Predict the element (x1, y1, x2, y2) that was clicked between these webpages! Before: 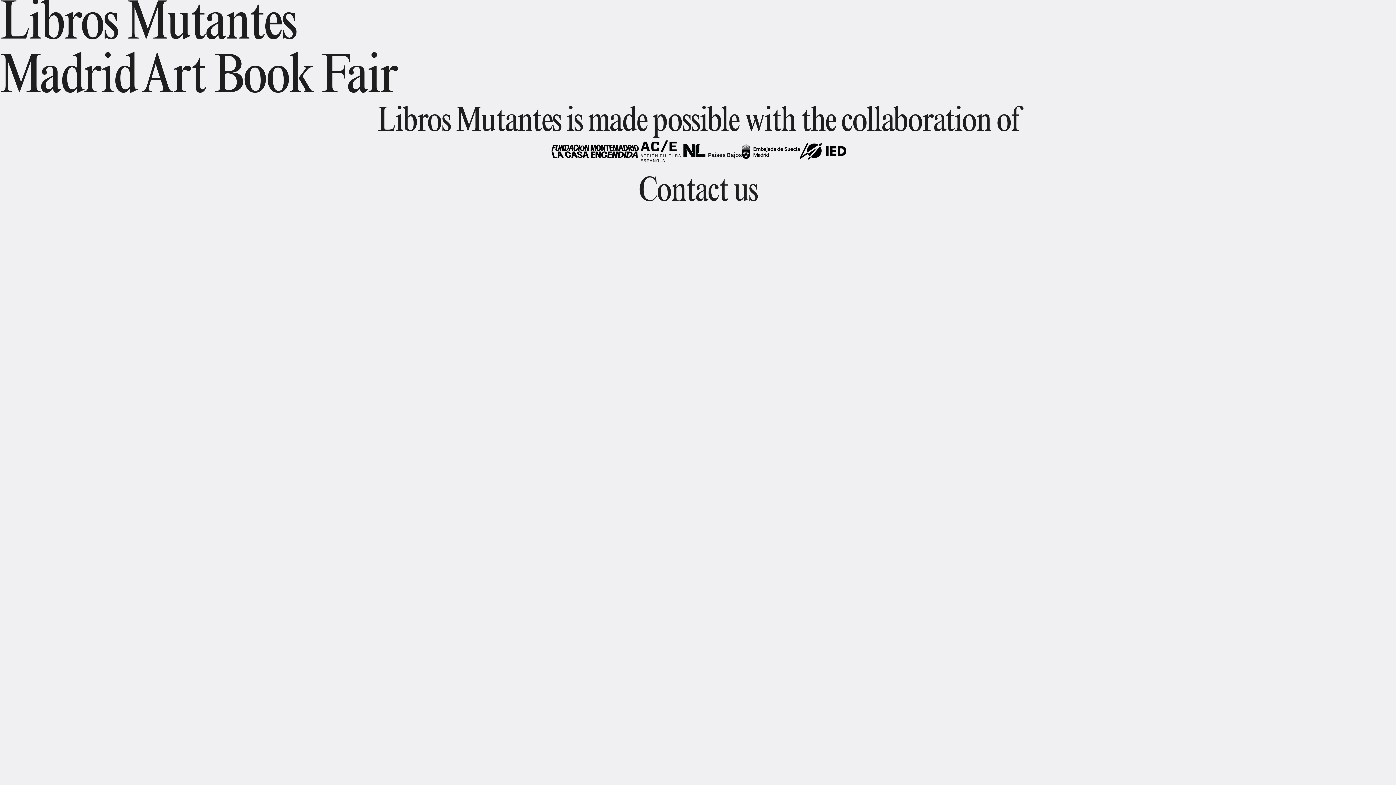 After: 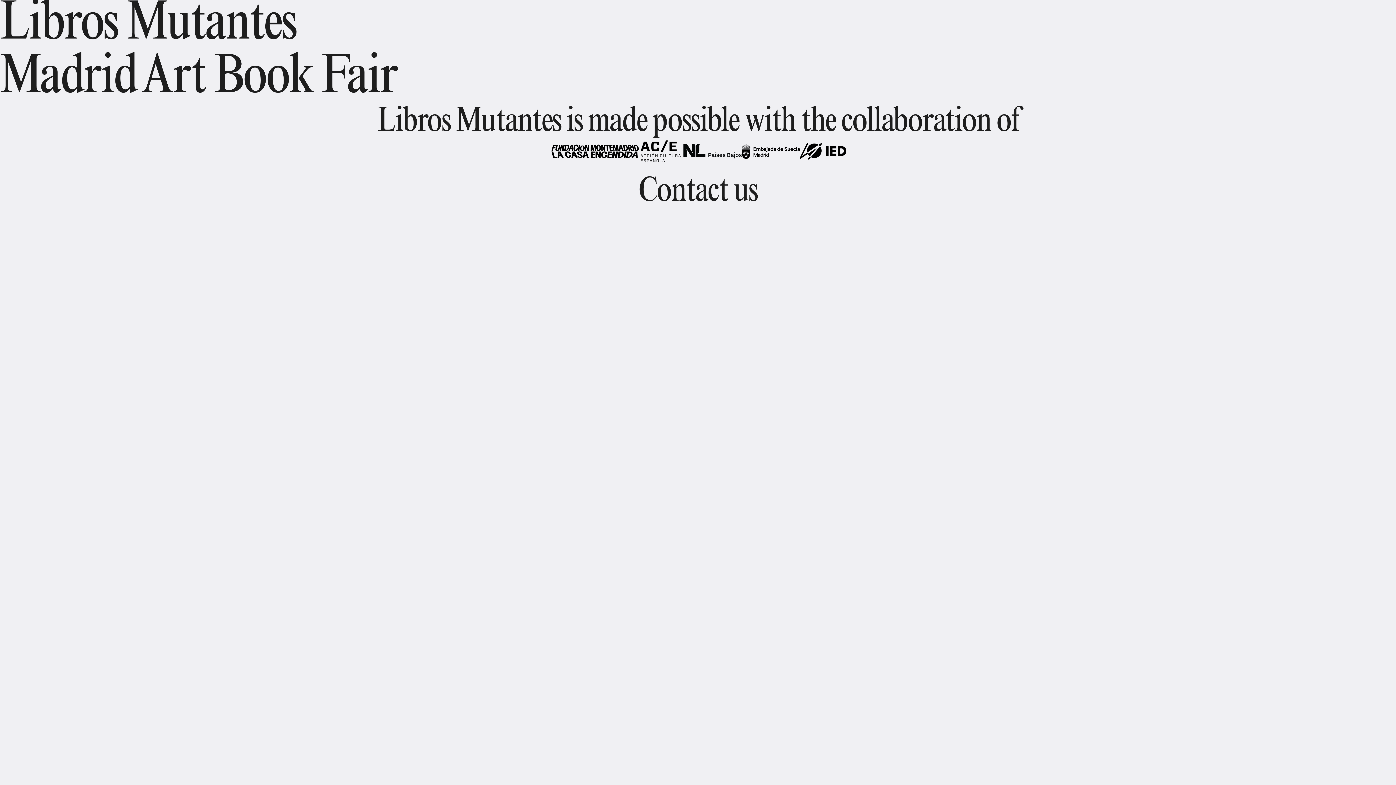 Action: label: Contact us bbox: (638, 176, 757, 210)